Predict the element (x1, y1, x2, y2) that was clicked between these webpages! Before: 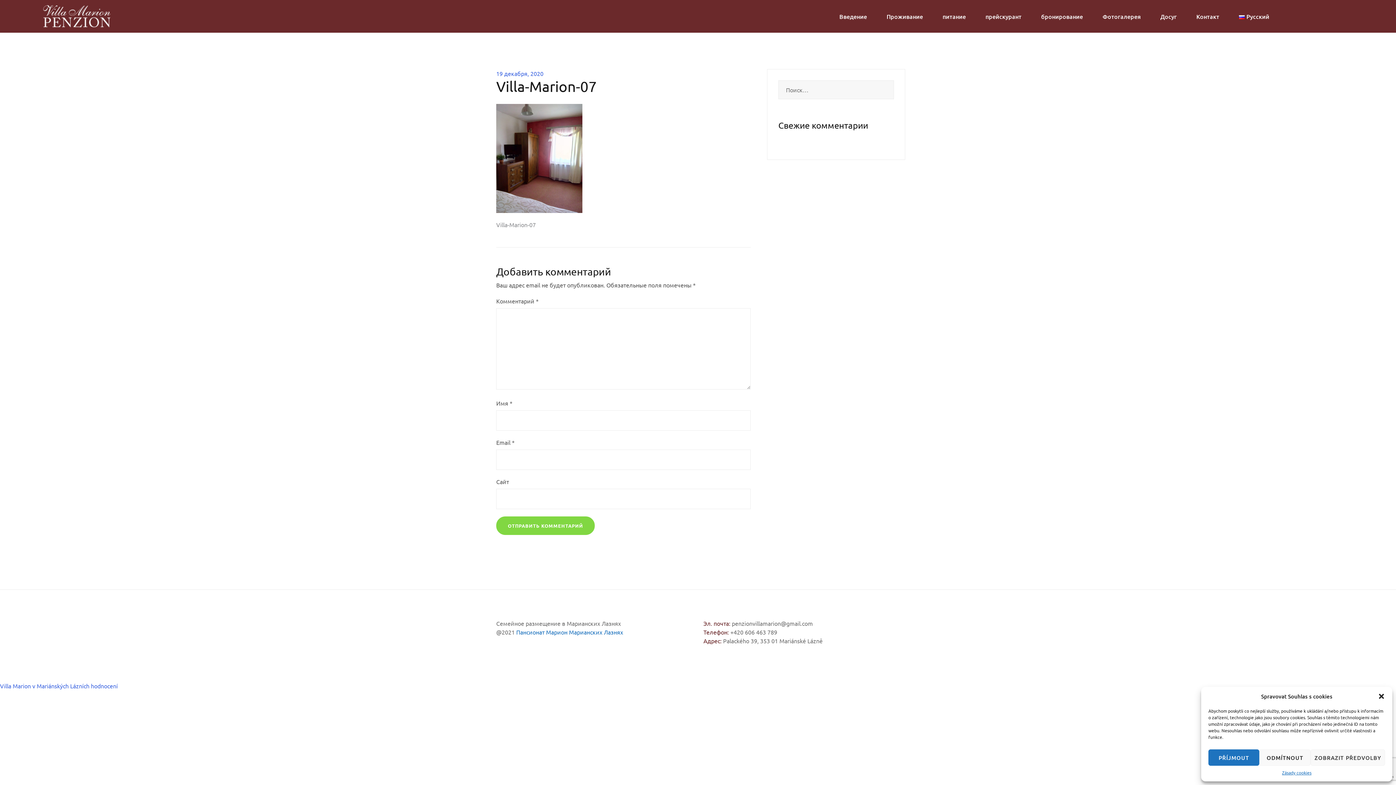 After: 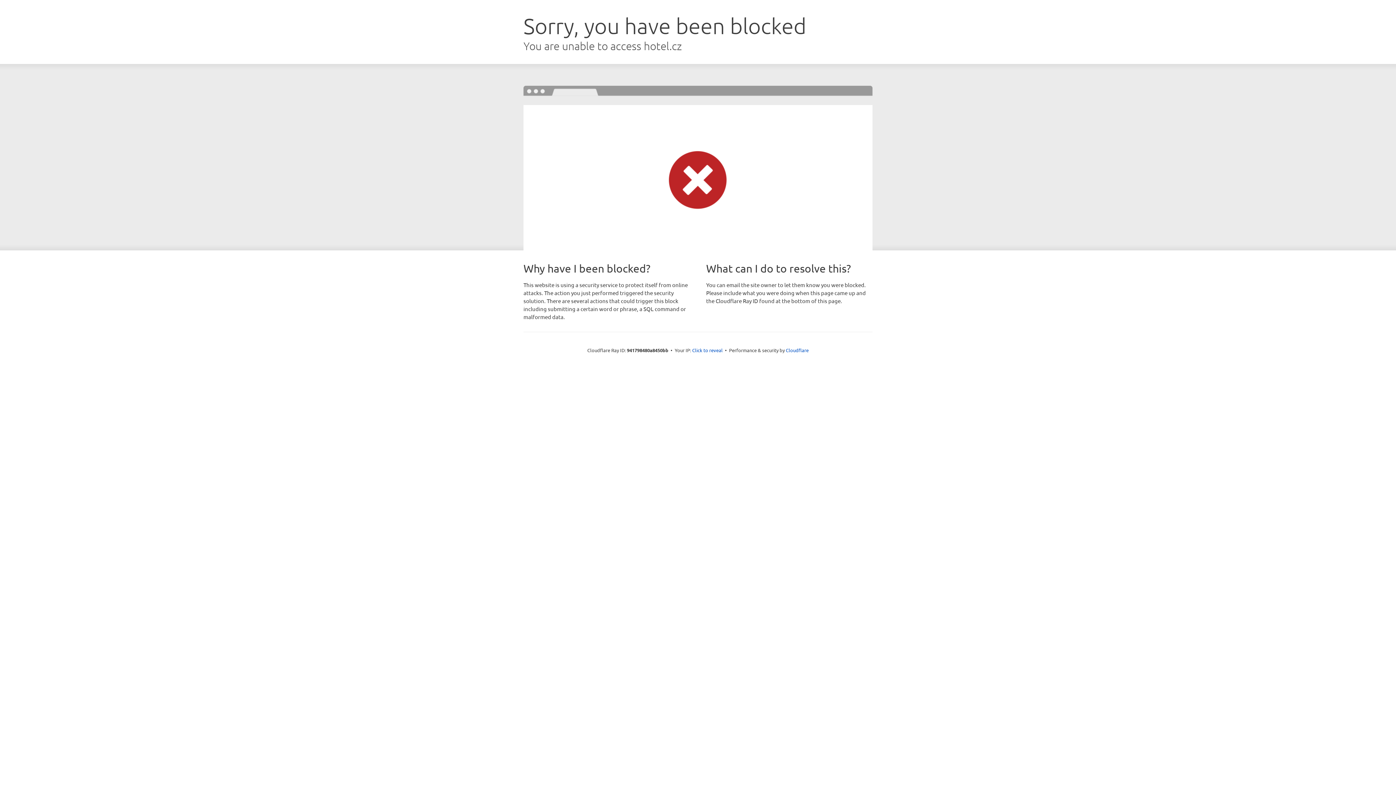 Action: label: hodnocení bbox: (90, 682, 117, 689)